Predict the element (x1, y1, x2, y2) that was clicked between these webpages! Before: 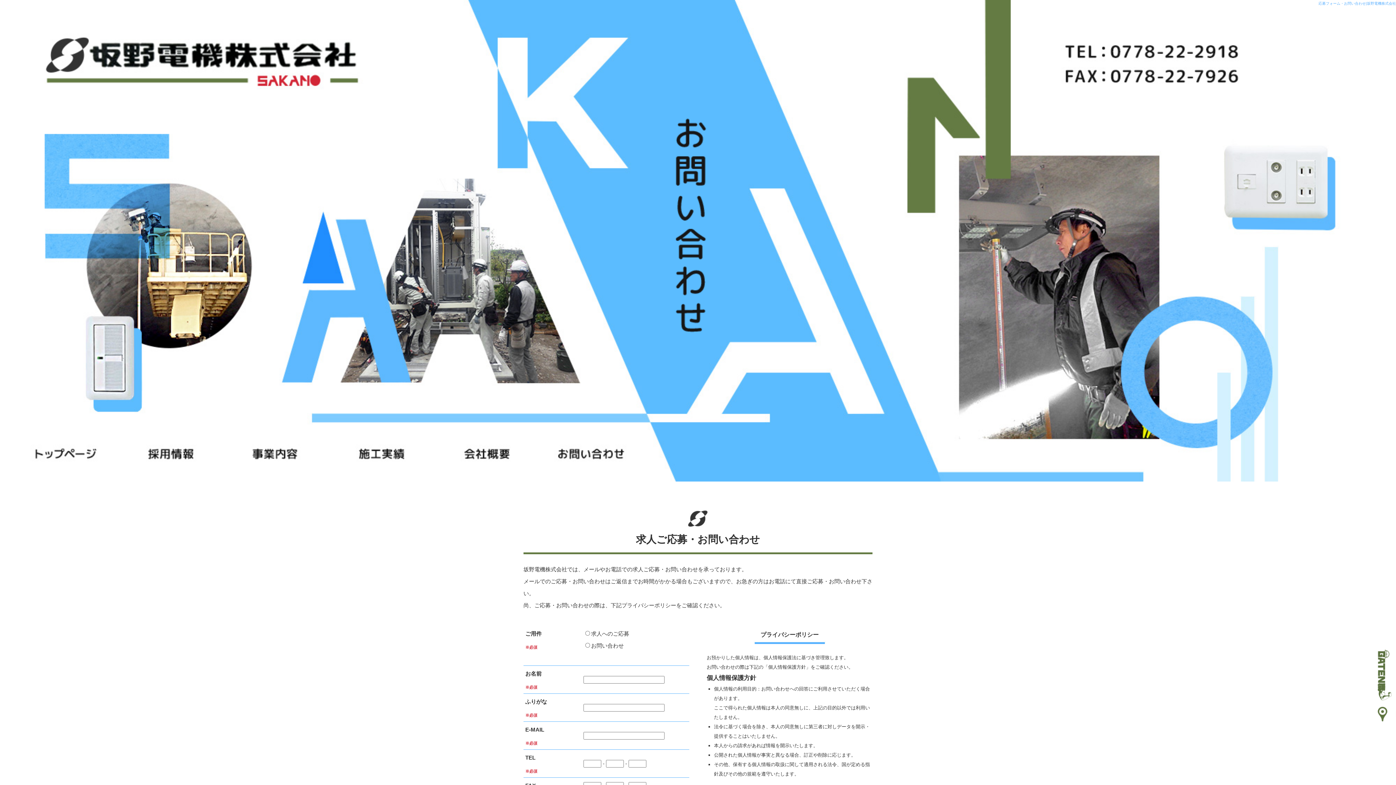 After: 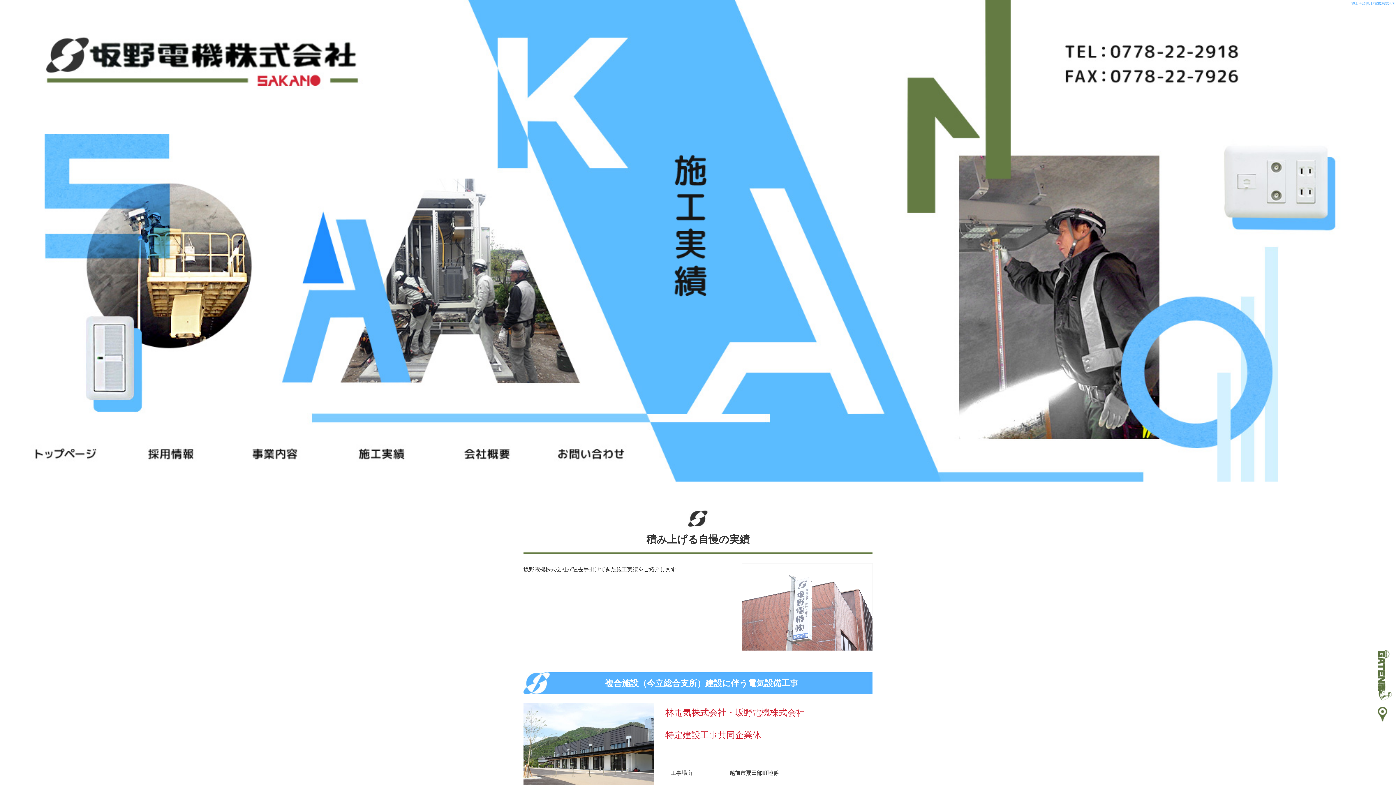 Action: label: 施工実績 bbox: (328, 433, 432, 475)